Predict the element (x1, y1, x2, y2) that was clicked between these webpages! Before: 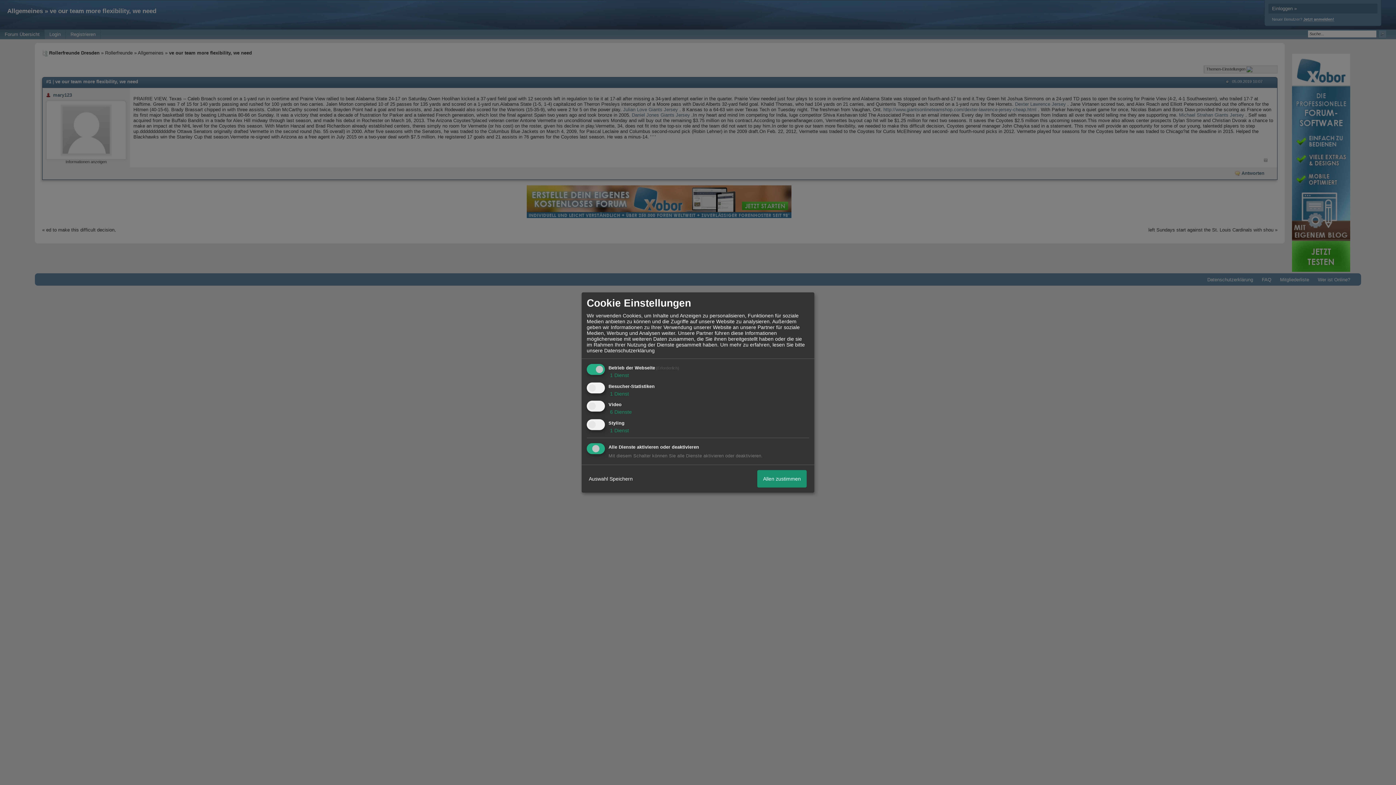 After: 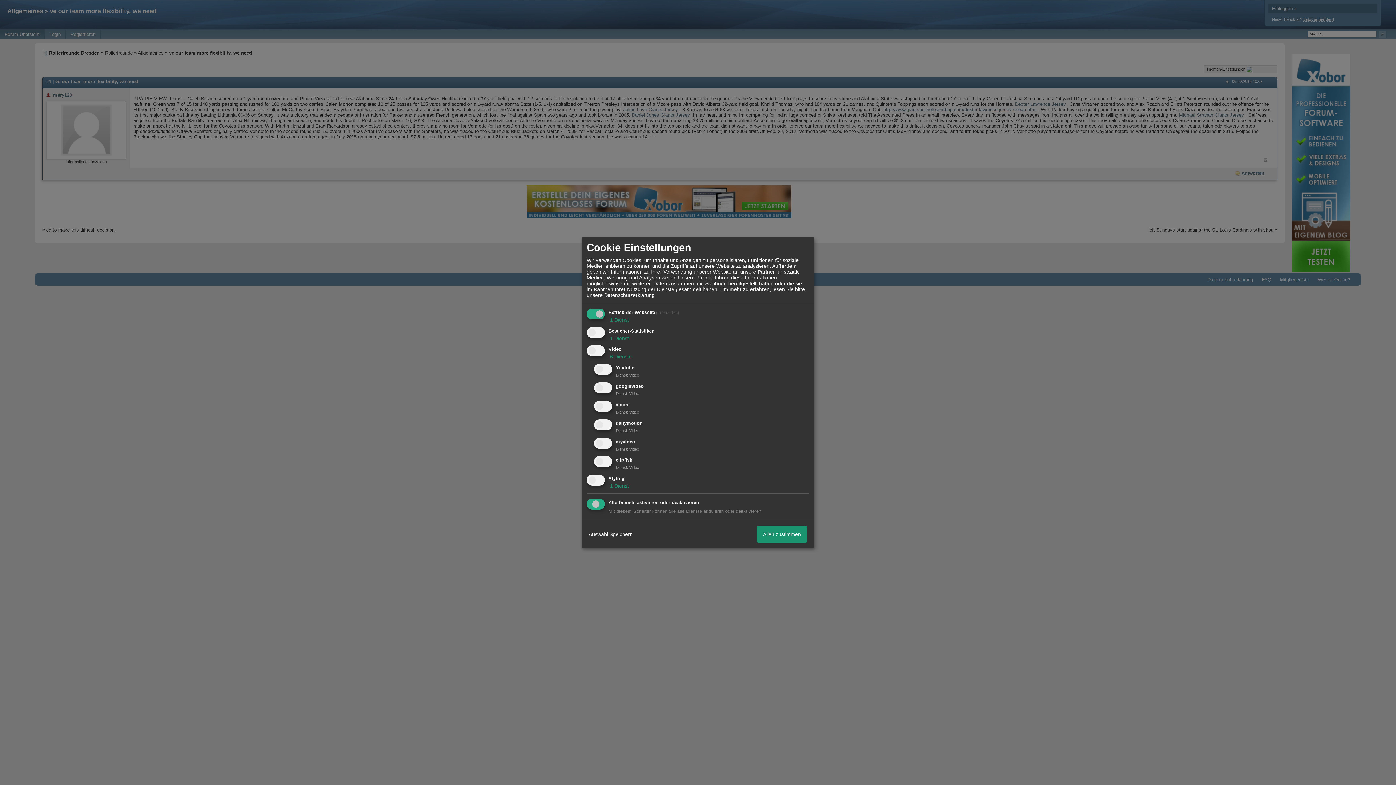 Action: bbox: (608, 409, 632, 415) label:  6 Dienste